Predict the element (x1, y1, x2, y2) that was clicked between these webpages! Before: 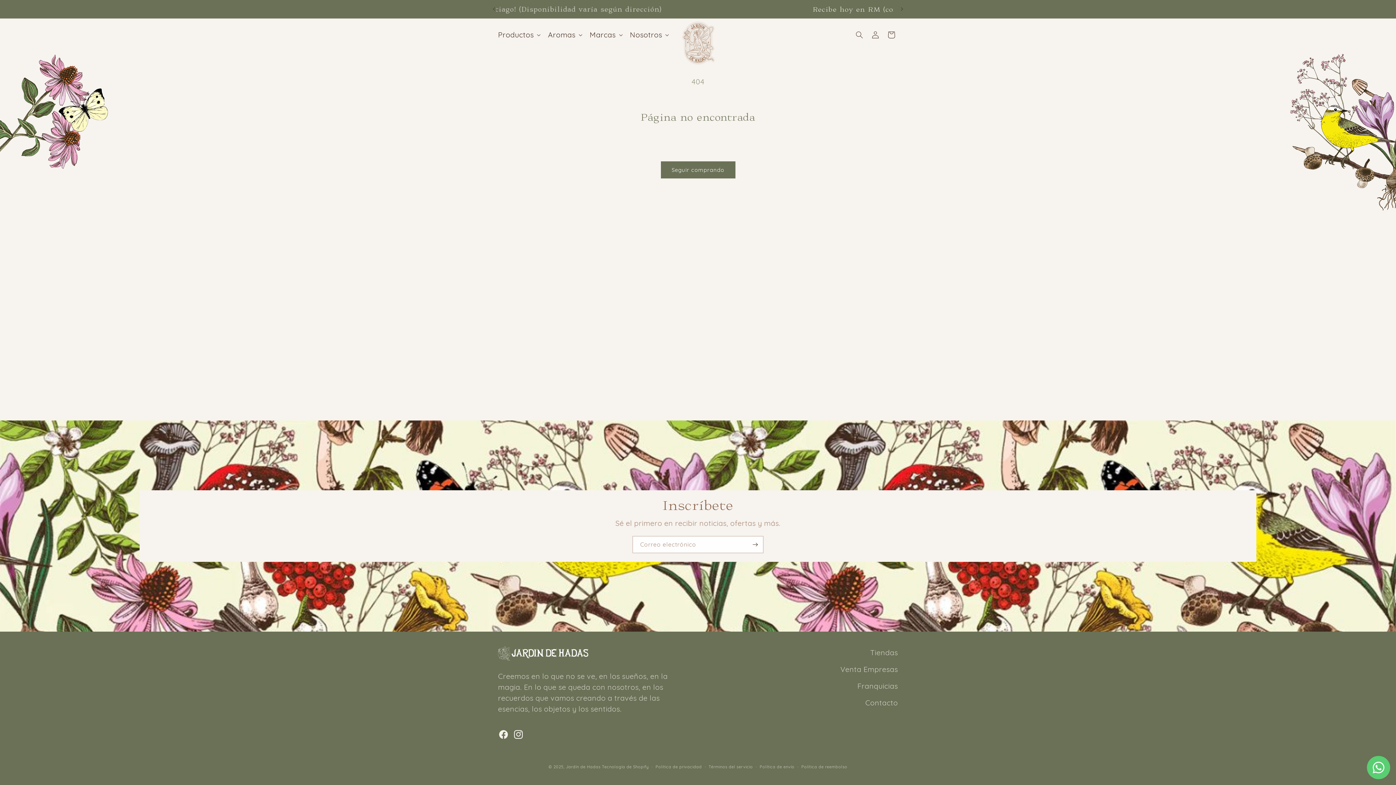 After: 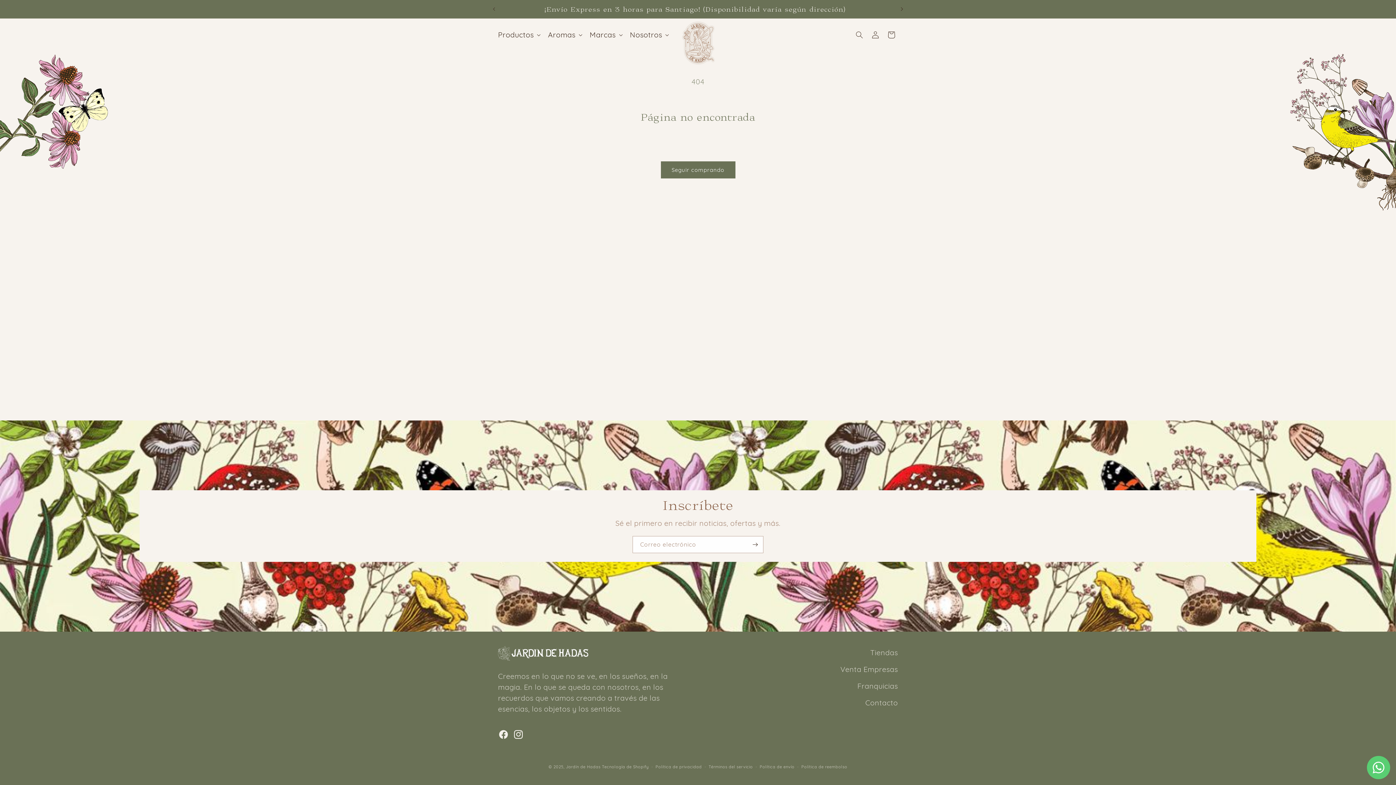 Action: label: Anuncio siguiente bbox: (894, 2, 910, 16)